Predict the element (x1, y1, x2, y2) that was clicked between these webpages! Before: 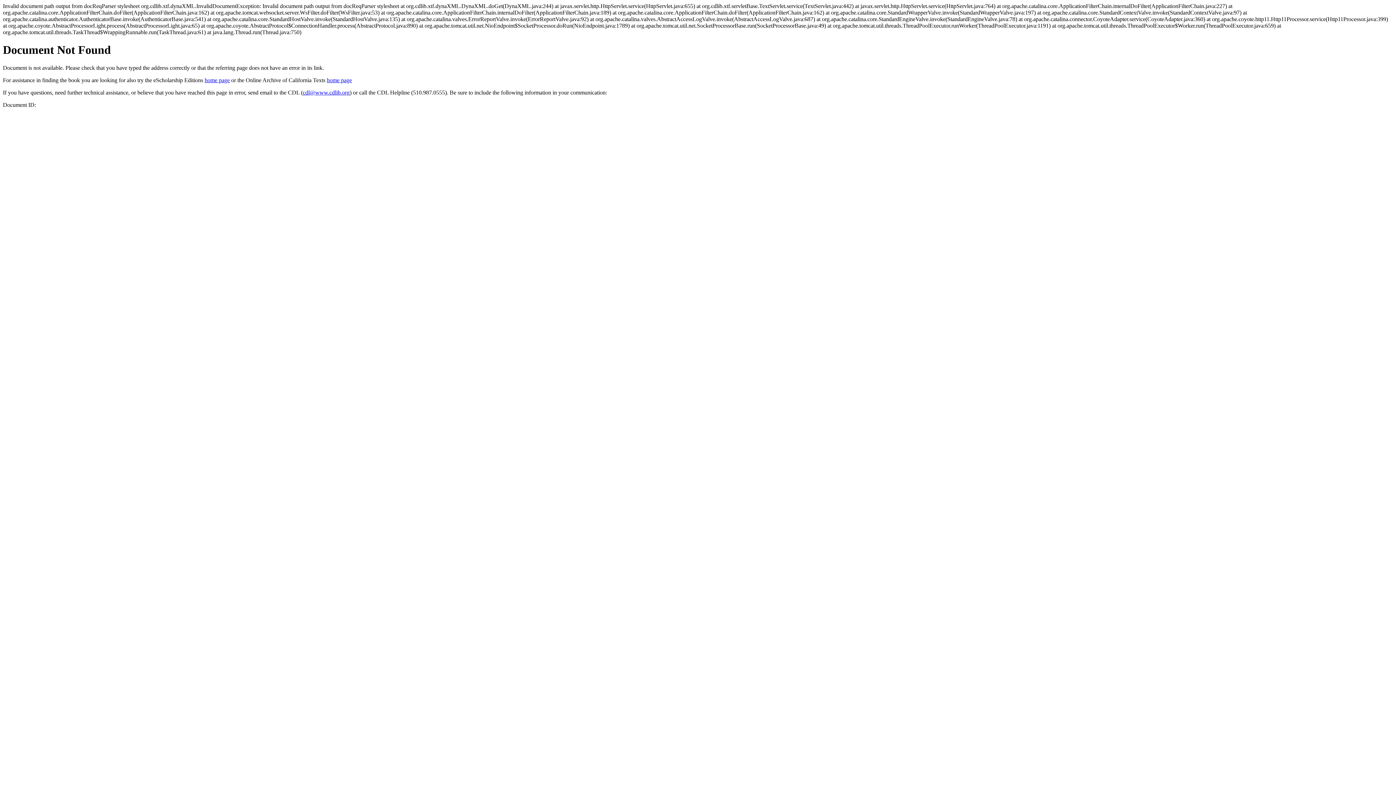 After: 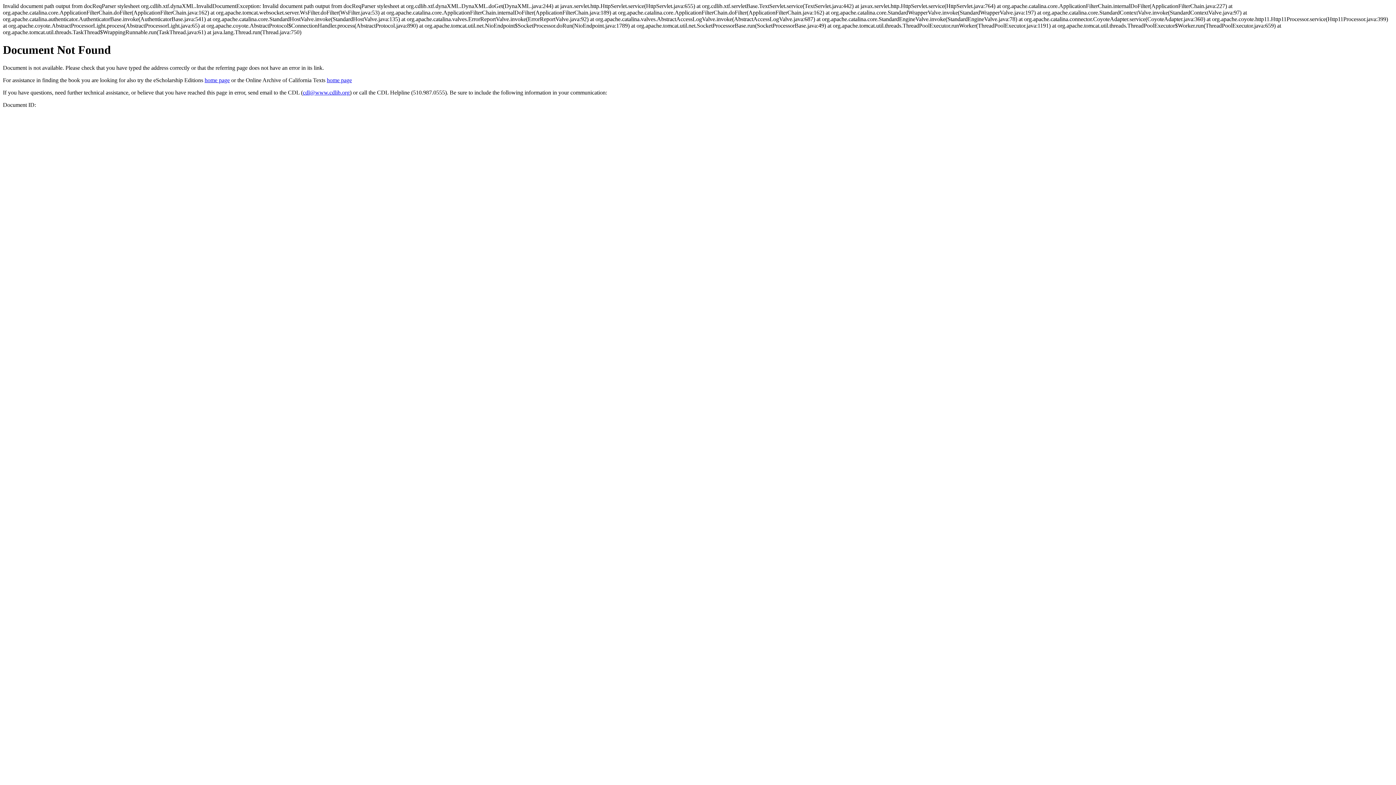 Action: label: cdl@www.cdlib.org bbox: (302, 89, 349, 95)